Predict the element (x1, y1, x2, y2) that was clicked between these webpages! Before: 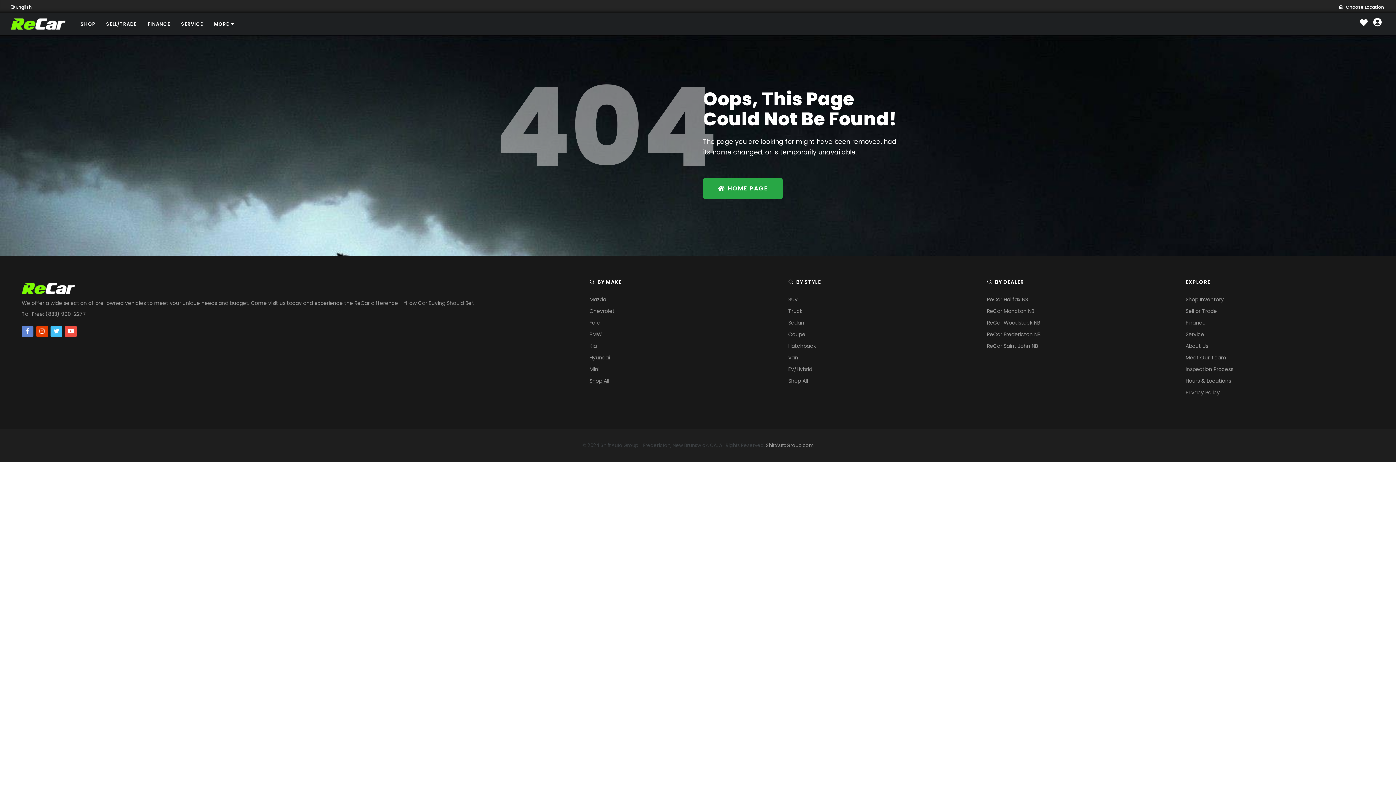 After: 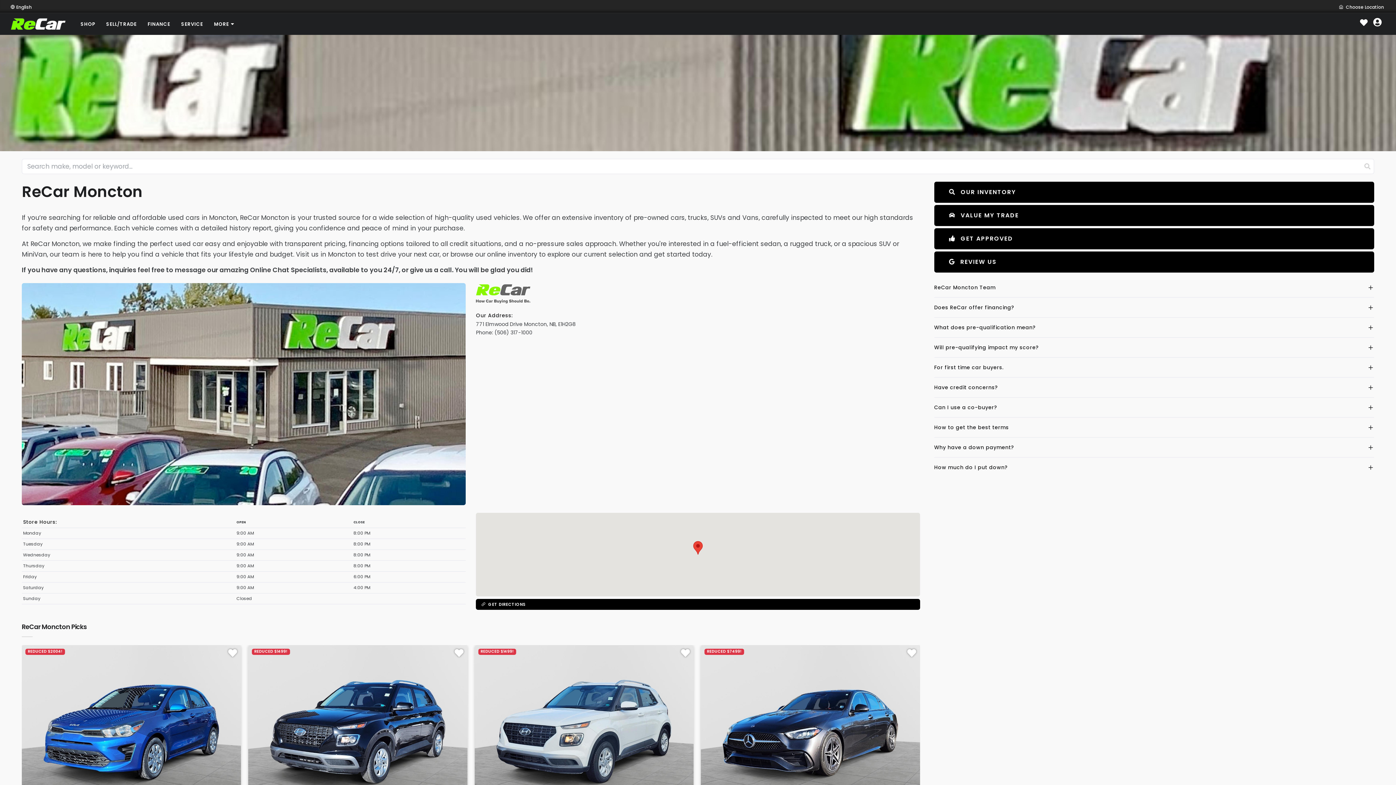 Action: bbox: (987, 307, 1034, 314) label: ReCar Moncton NB